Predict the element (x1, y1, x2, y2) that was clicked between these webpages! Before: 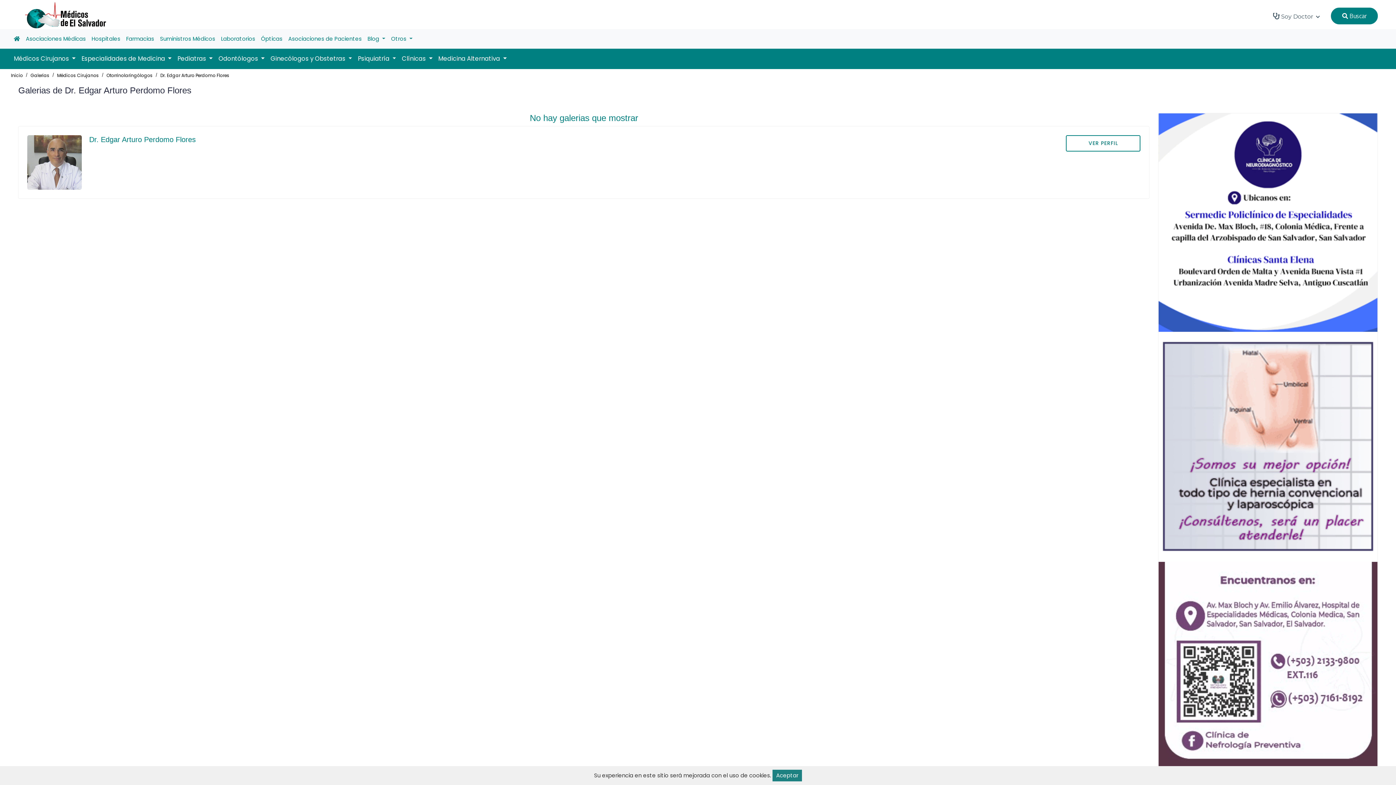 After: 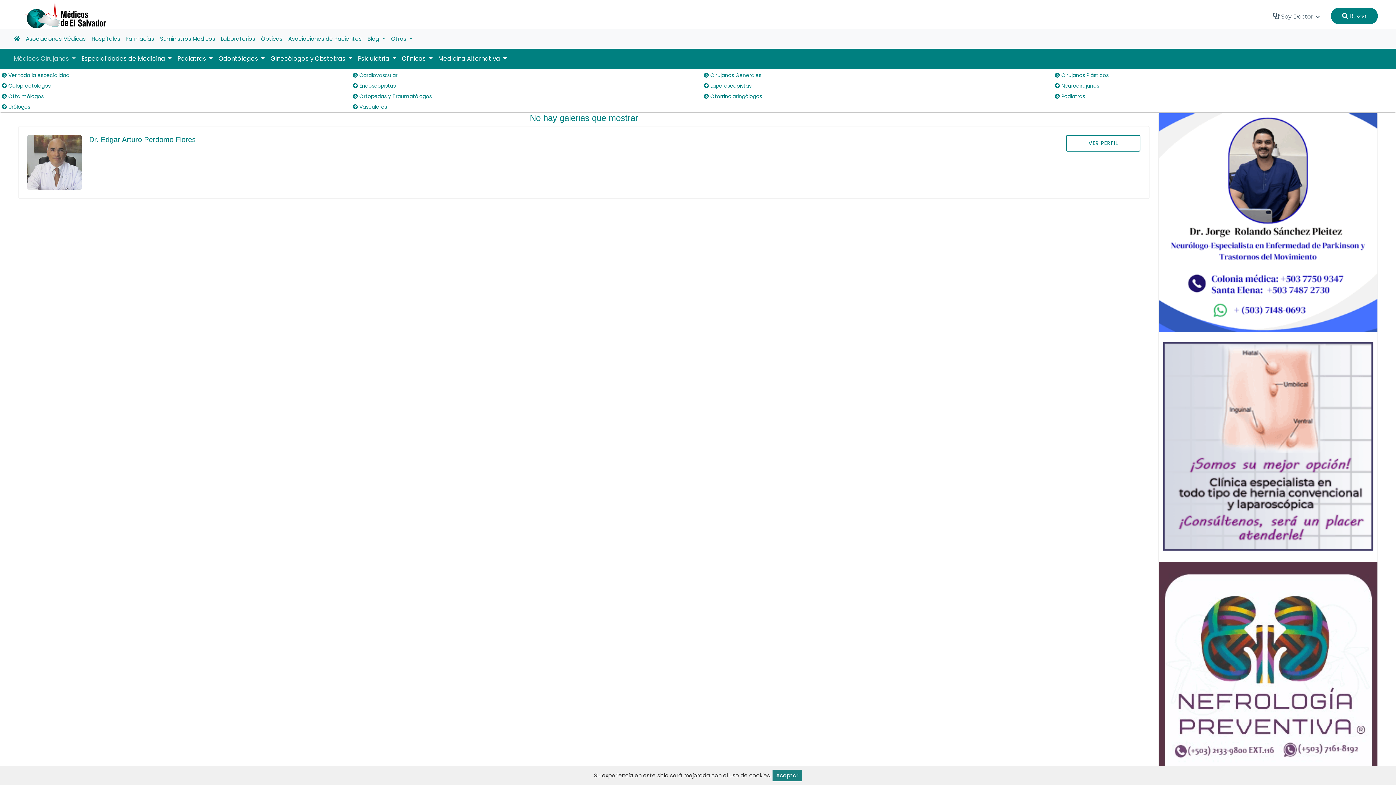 Action: bbox: (10, 51, 78, 66) label: Médicos Cirujanos 